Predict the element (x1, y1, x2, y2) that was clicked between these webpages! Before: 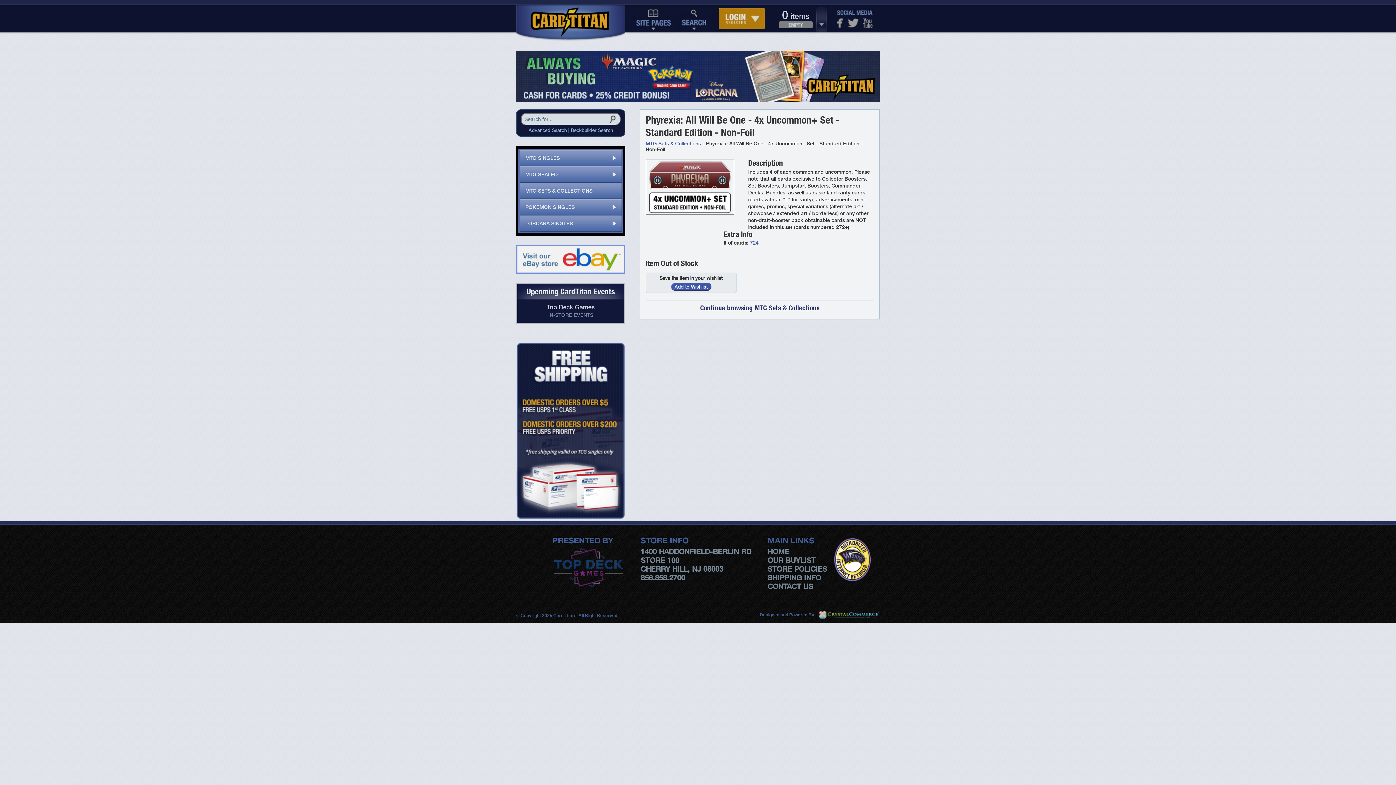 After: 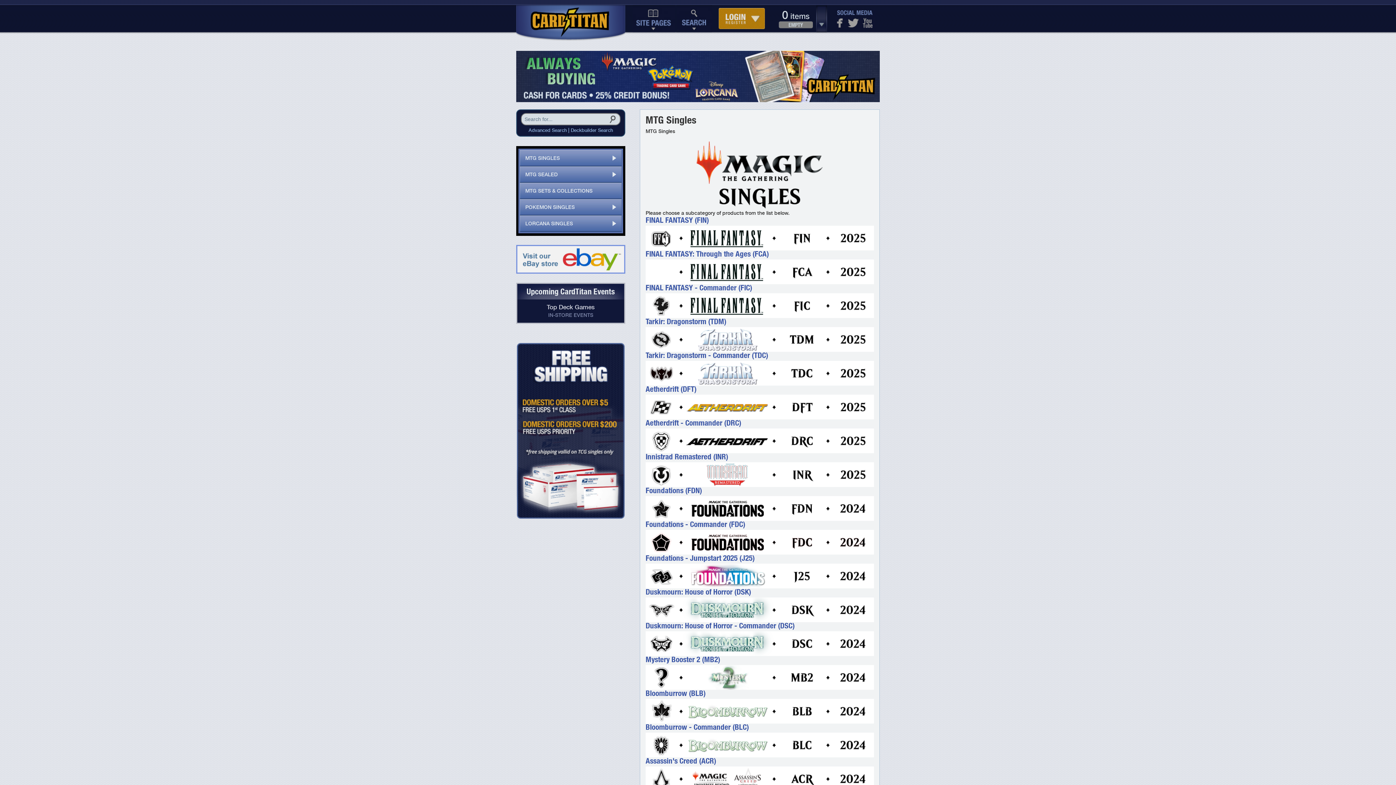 Action: bbox: (520, 150, 621, 166) label: MTG SINGLES